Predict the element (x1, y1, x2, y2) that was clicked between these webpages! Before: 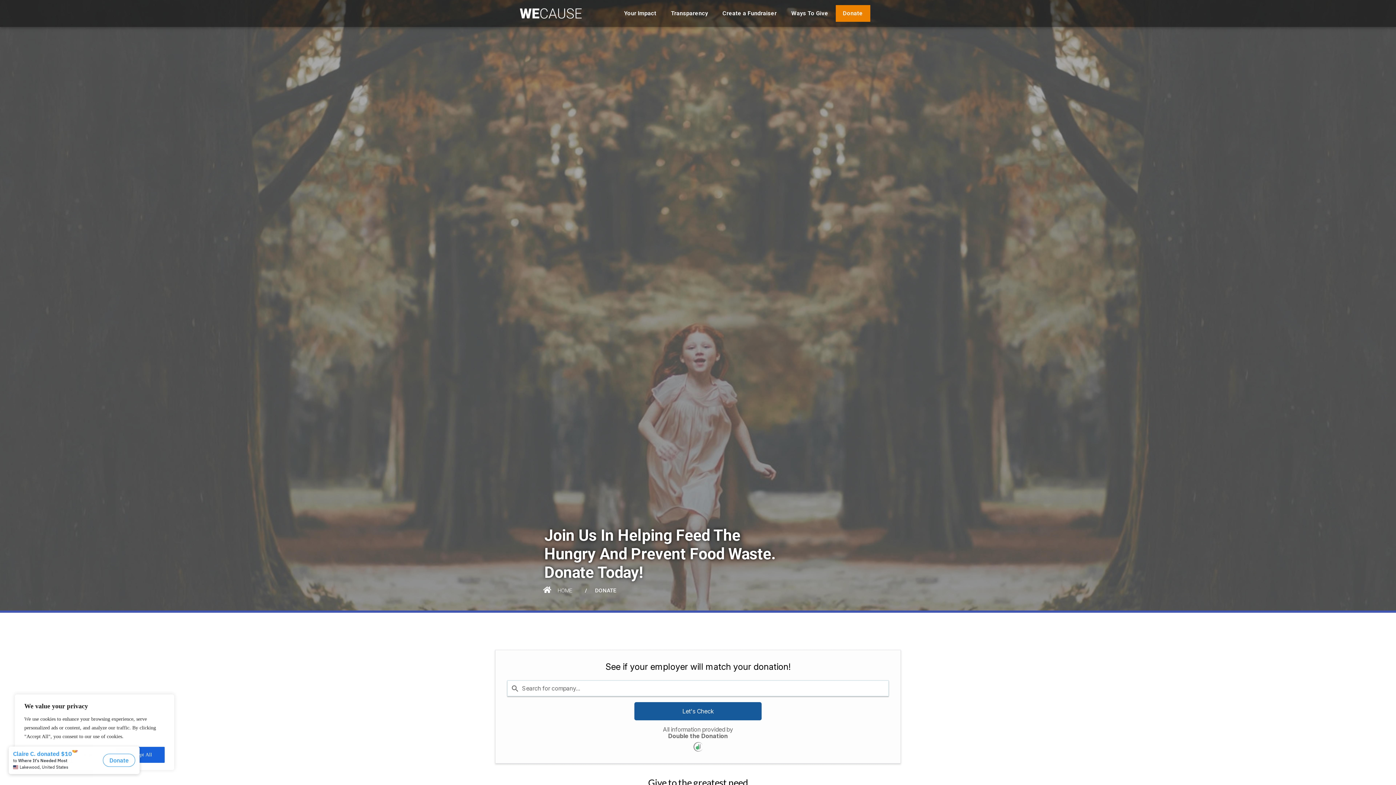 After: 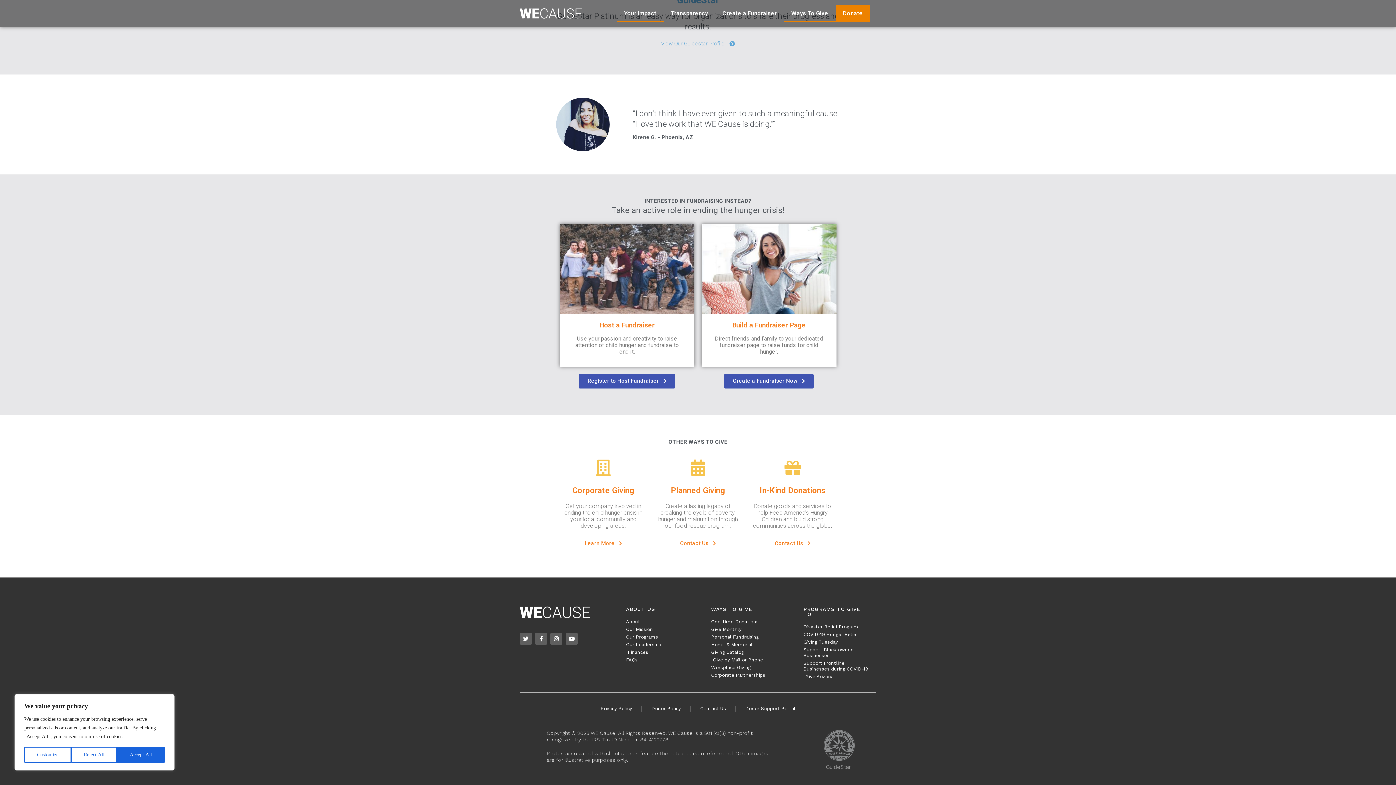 Action: label: Ways To Give bbox: (784, 5, 835, 21)